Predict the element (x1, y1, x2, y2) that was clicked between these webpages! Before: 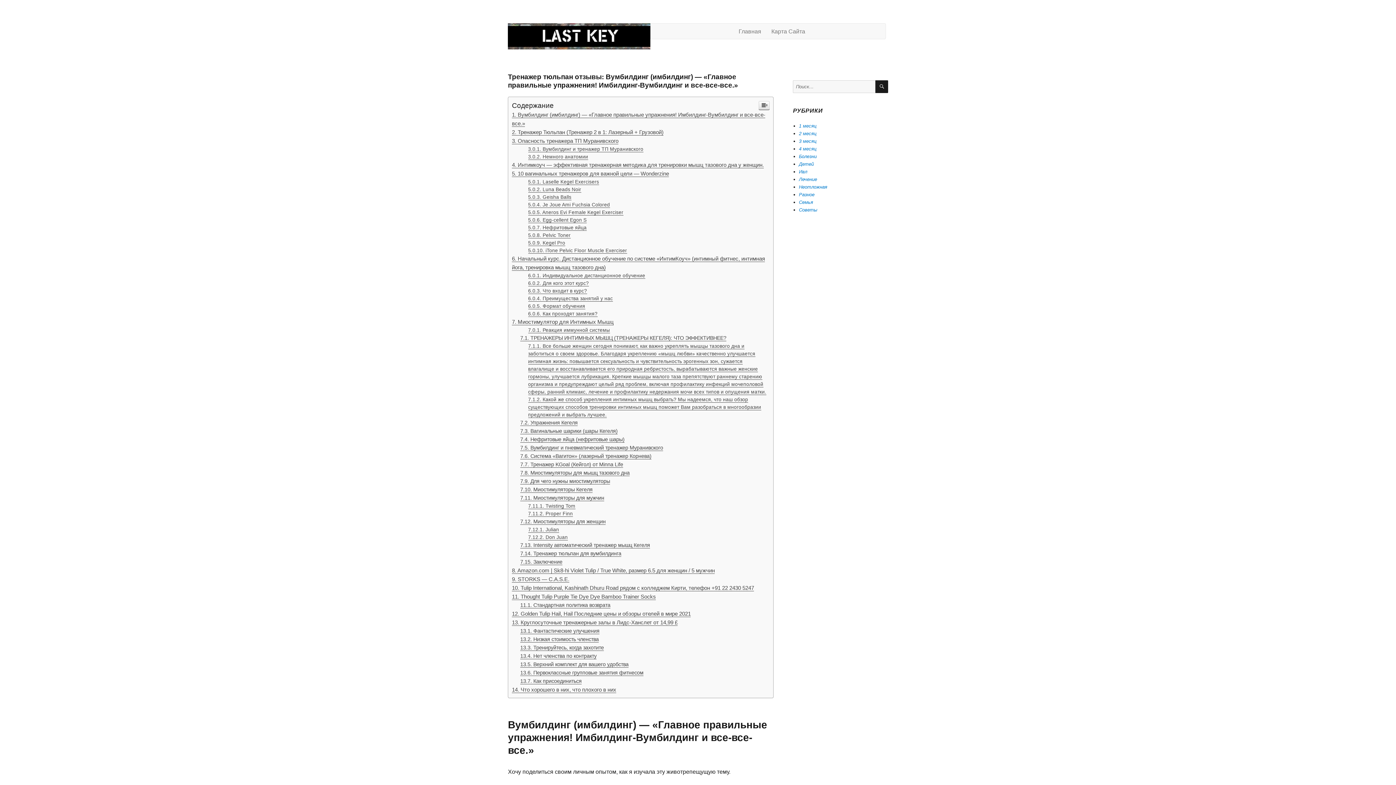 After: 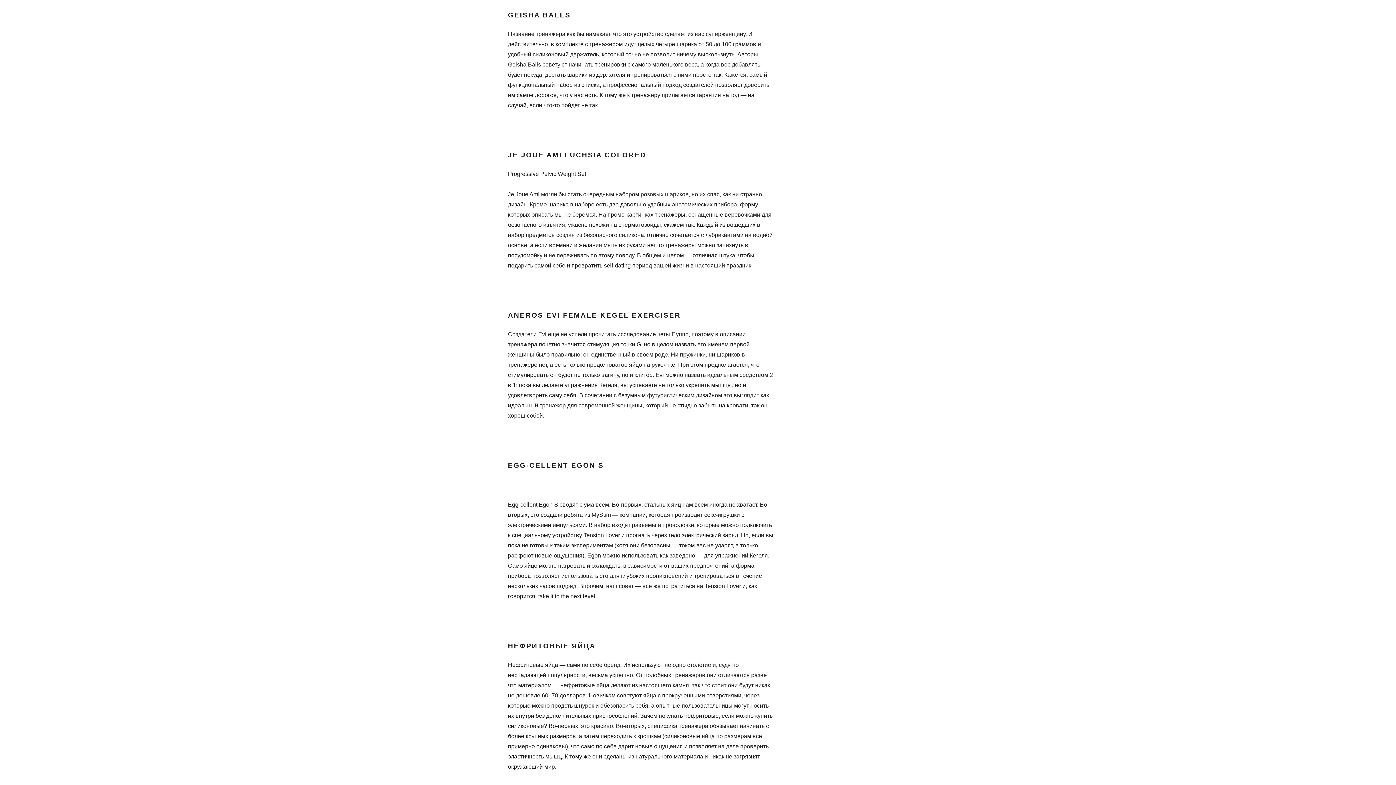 Action: label: Geisha Balls bbox: (528, 194, 571, 199)